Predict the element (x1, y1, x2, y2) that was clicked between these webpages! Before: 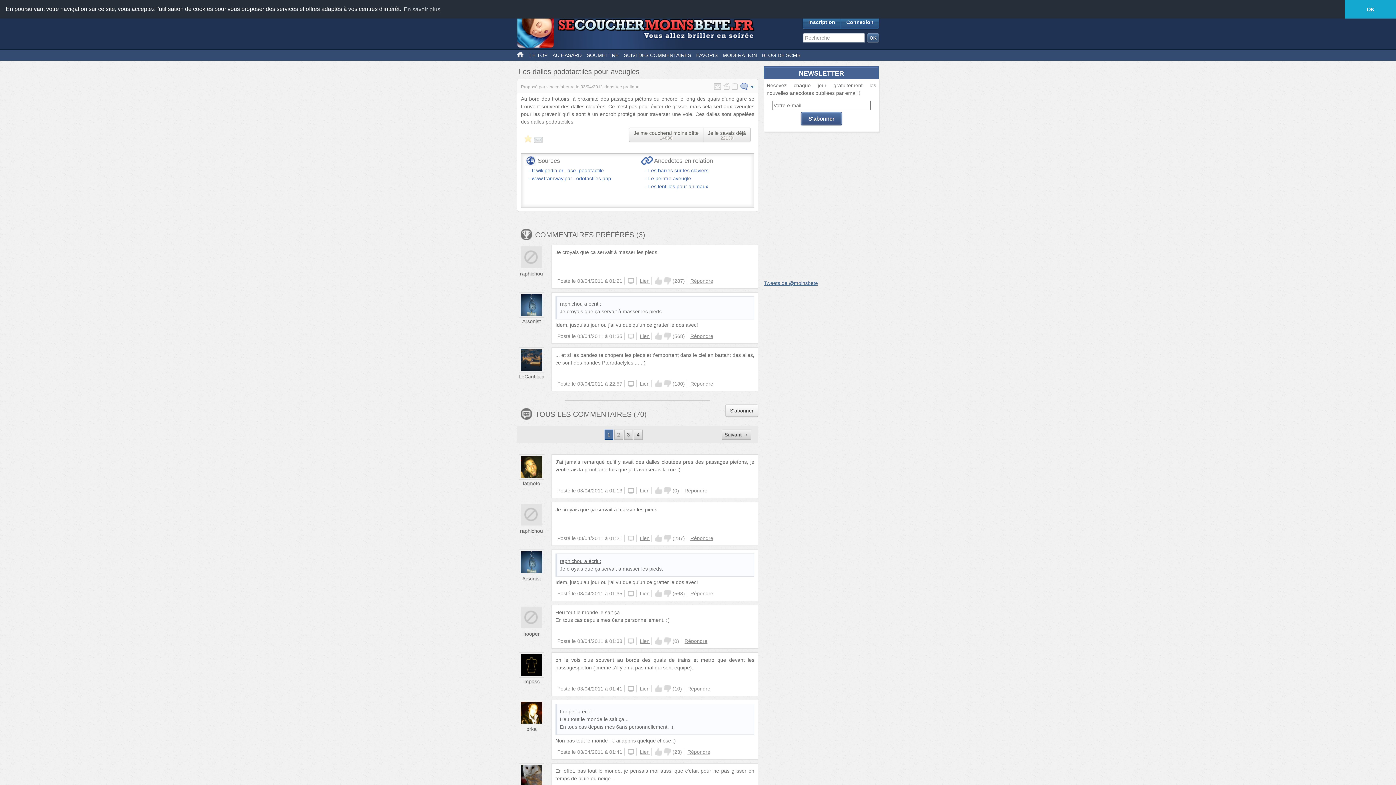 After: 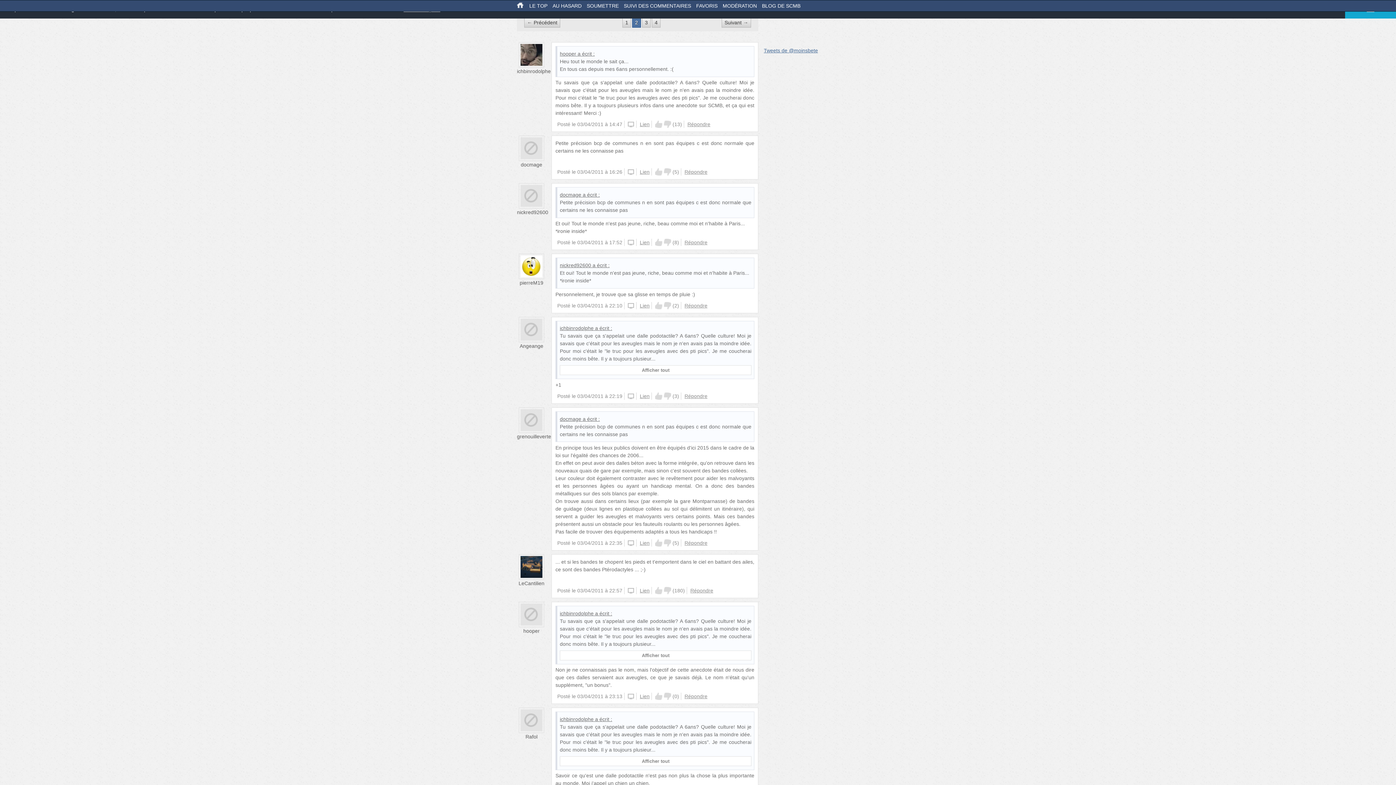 Action: label: 2 bbox: (614, 429, 623, 440)